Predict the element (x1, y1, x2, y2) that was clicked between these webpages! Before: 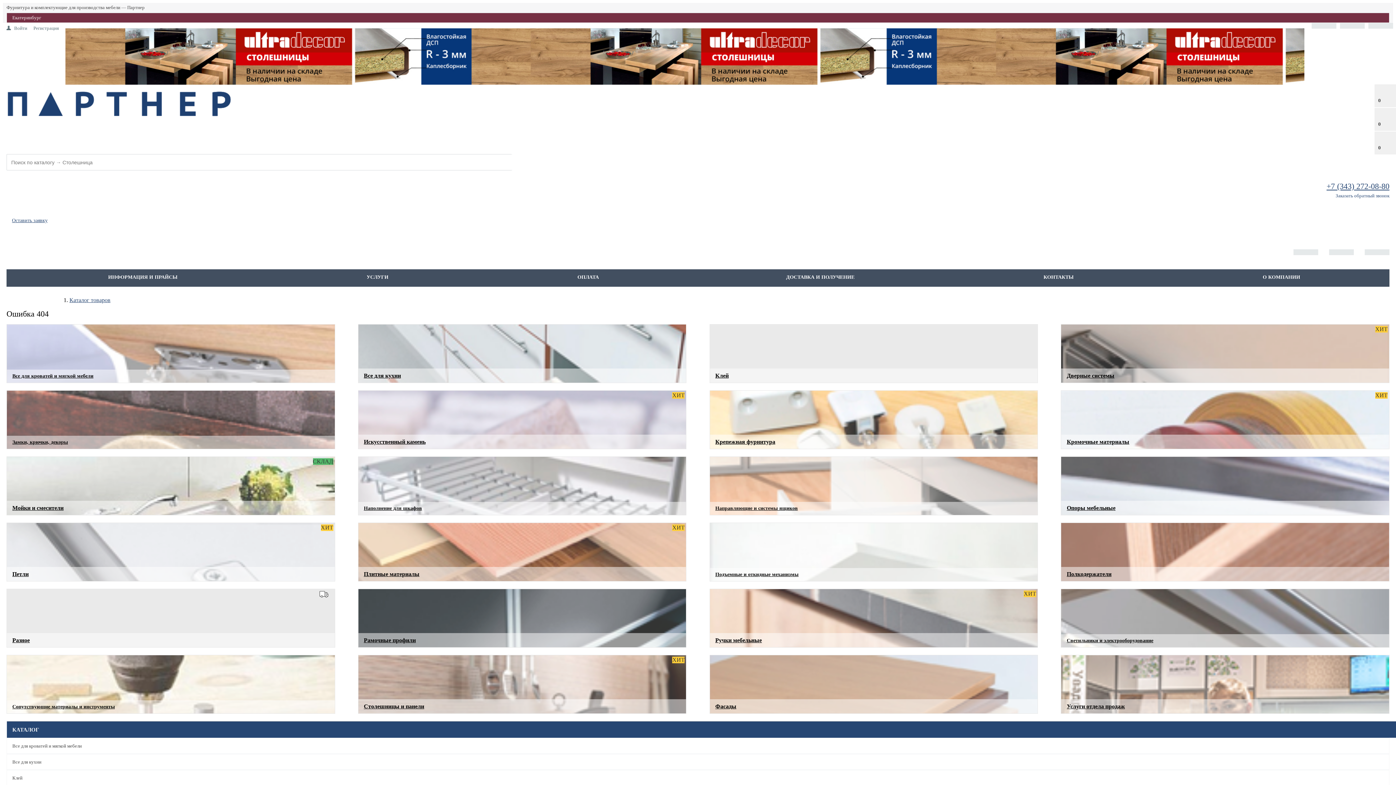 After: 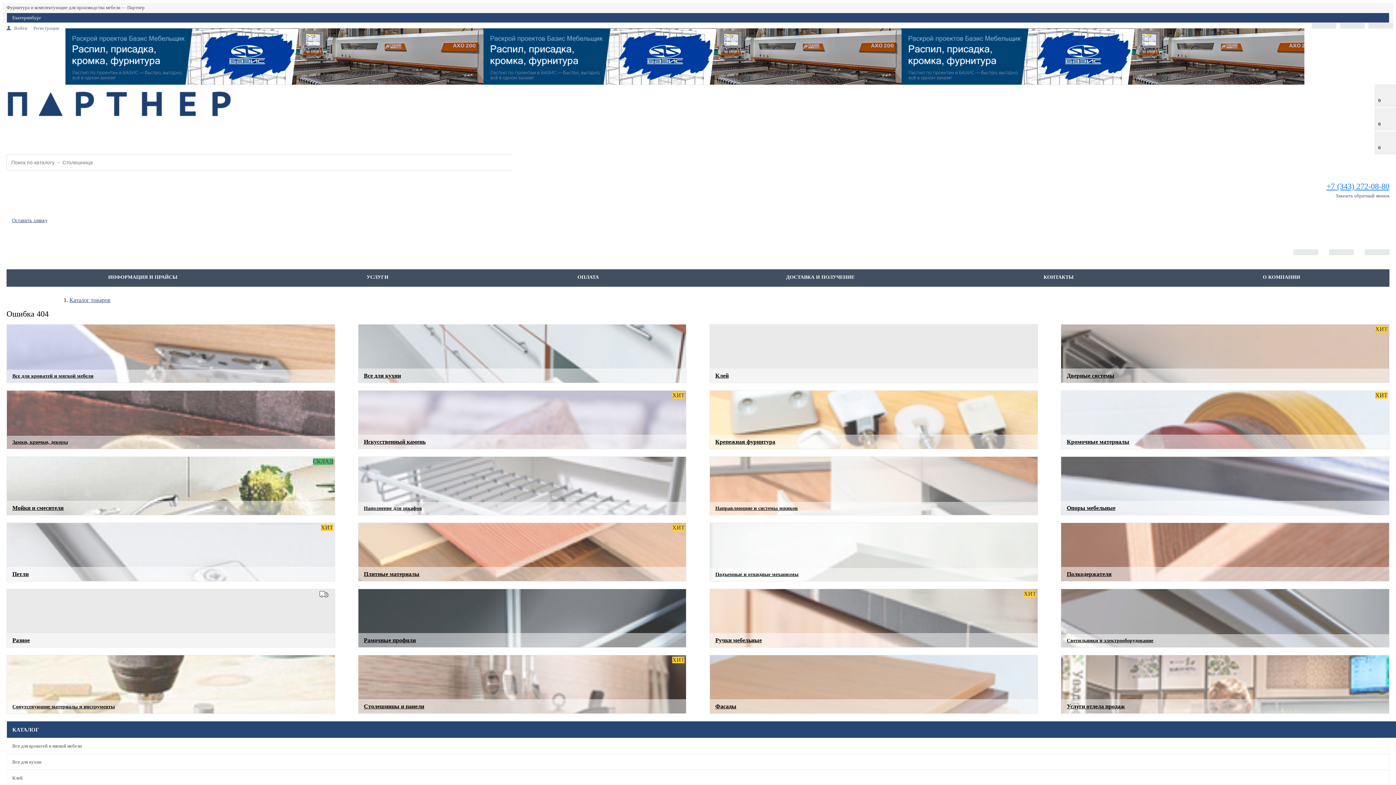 Action: label: +7 (343) 272-08-80 bbox: (1326, 181, 1389, 190)